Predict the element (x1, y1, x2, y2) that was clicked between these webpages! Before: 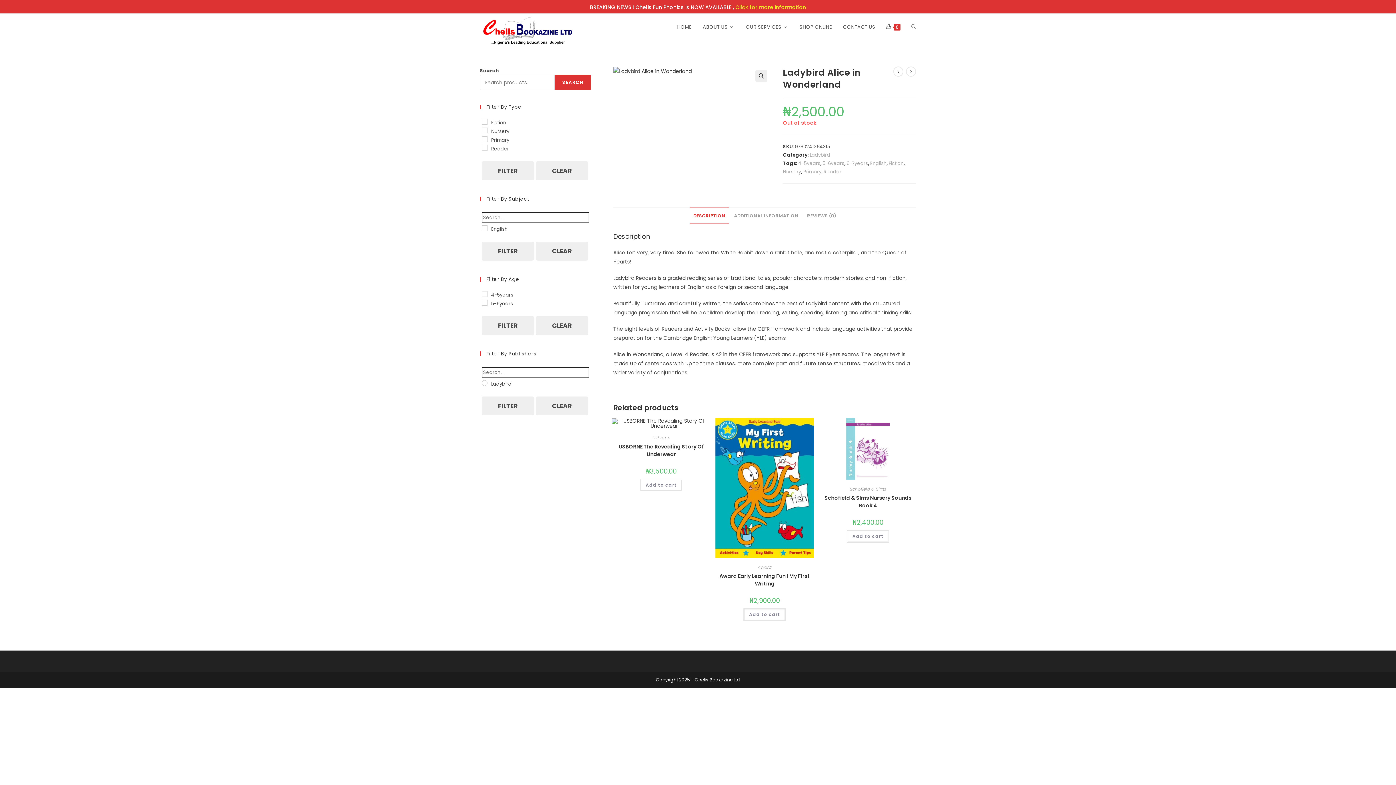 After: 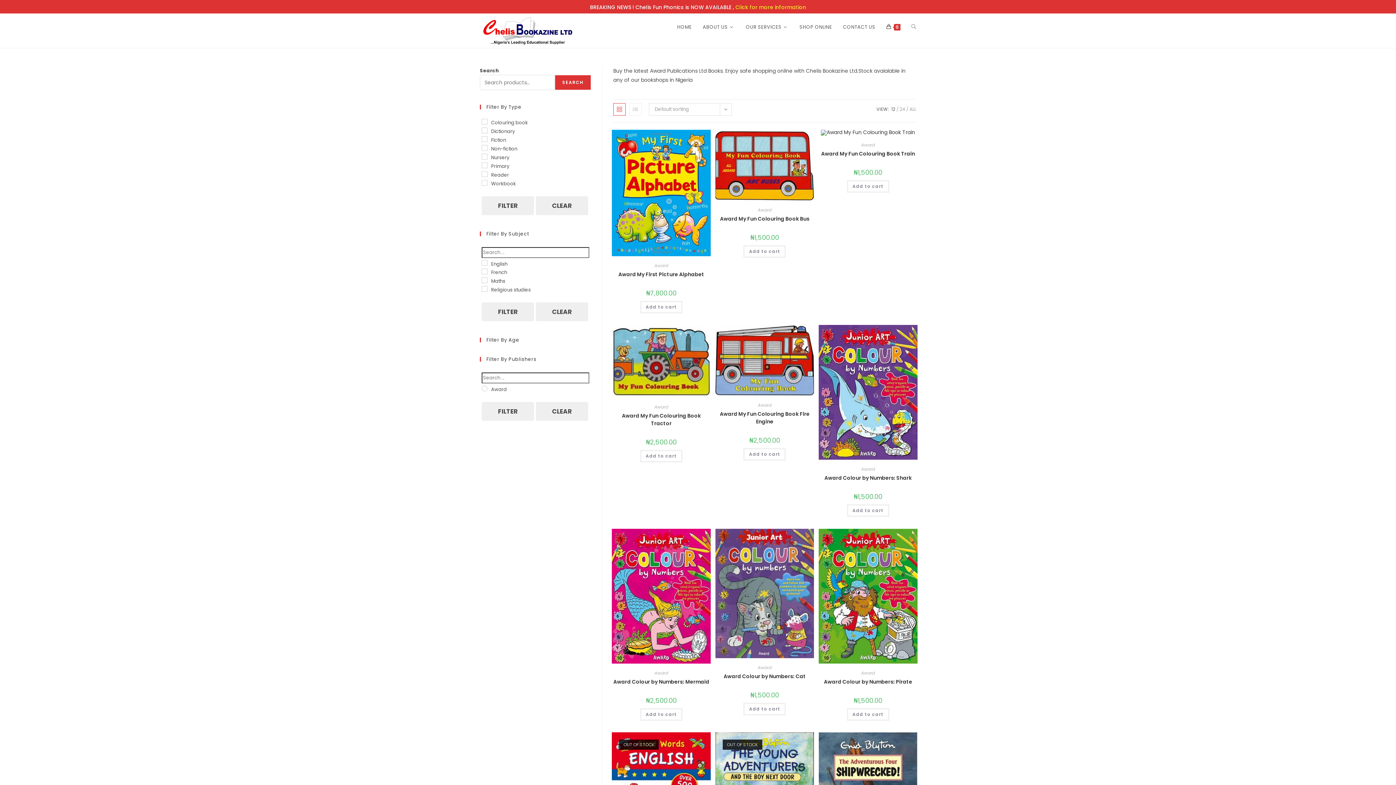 Action: bbox: (757, 564, 771, 570) label: Award